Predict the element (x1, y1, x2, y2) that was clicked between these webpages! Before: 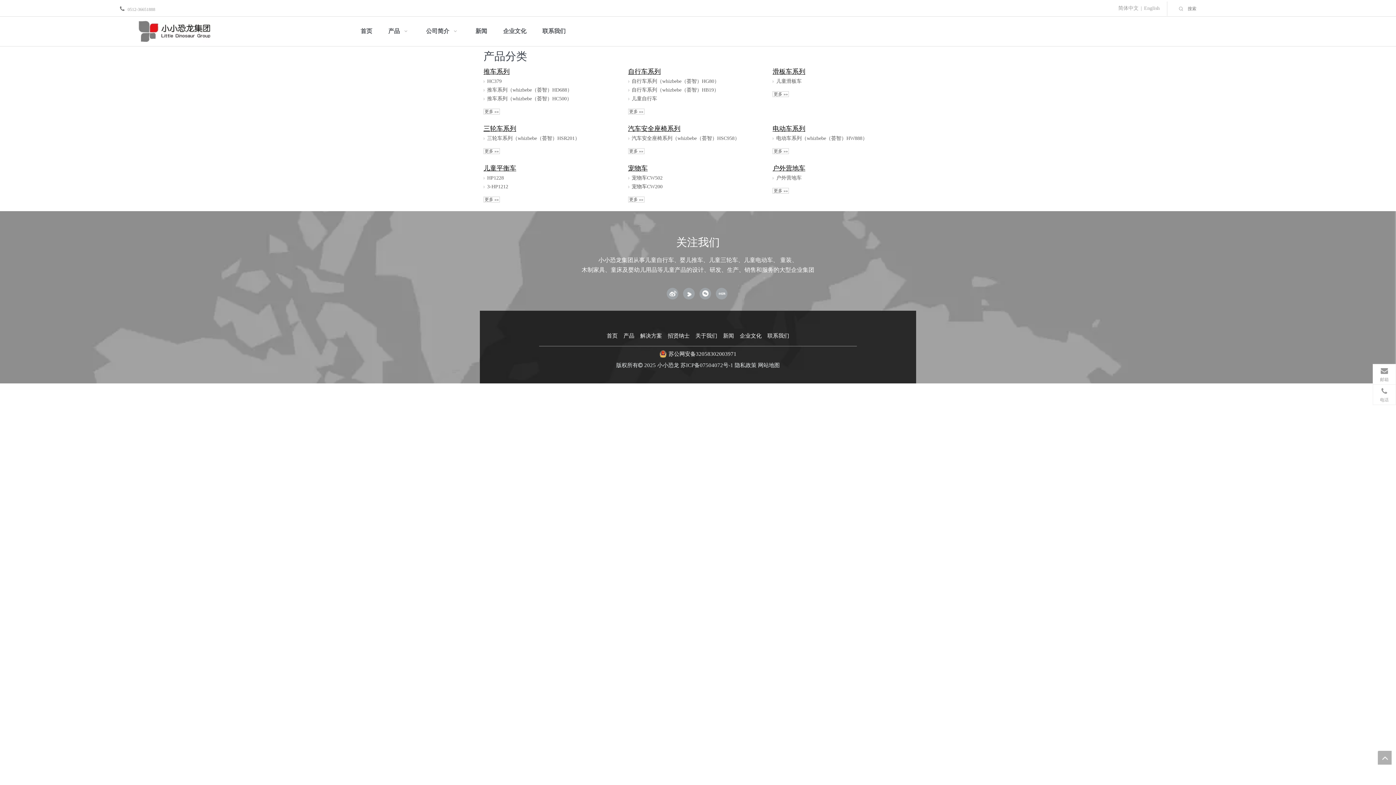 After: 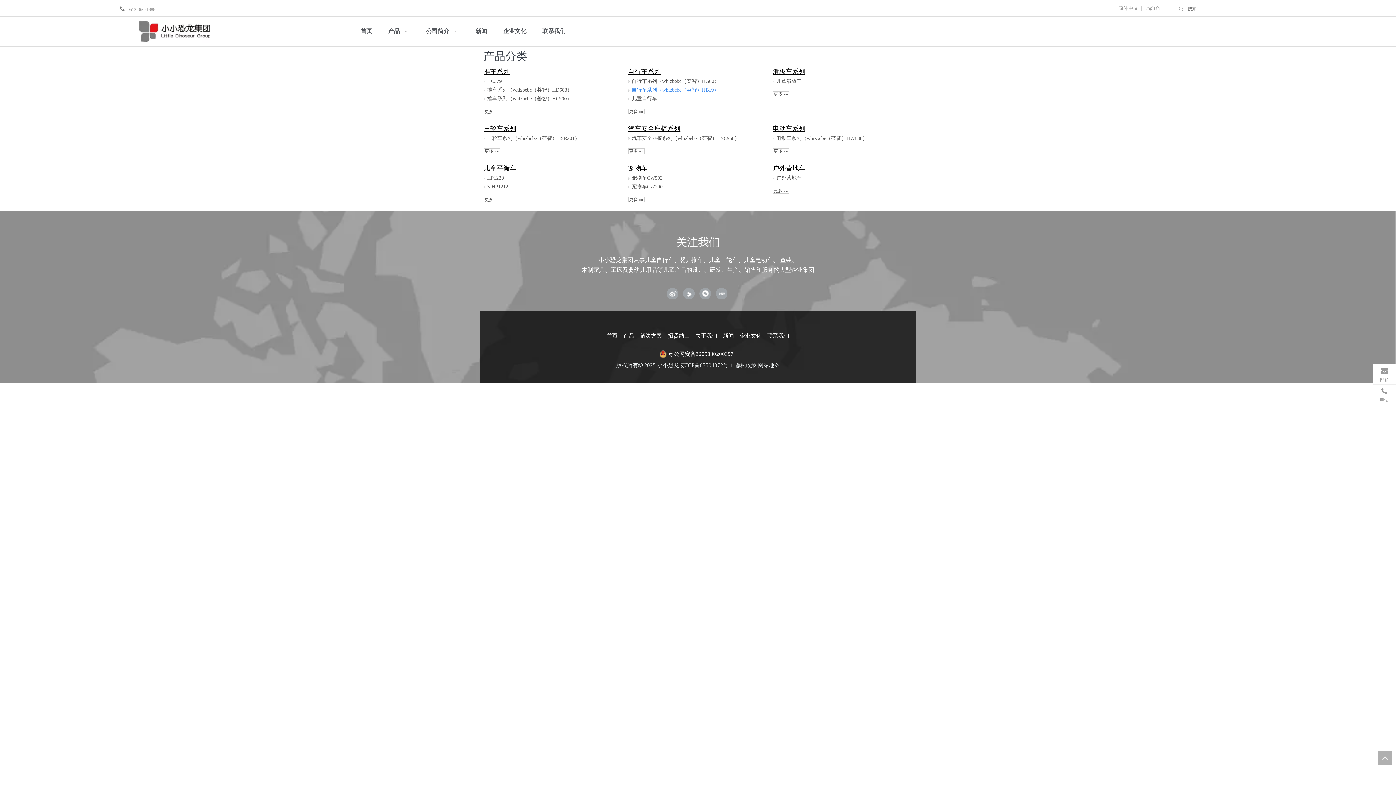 Action: bbox: (631, 85, 764, 94) label: 自行车系列（whizbebe（荟智）HB19）